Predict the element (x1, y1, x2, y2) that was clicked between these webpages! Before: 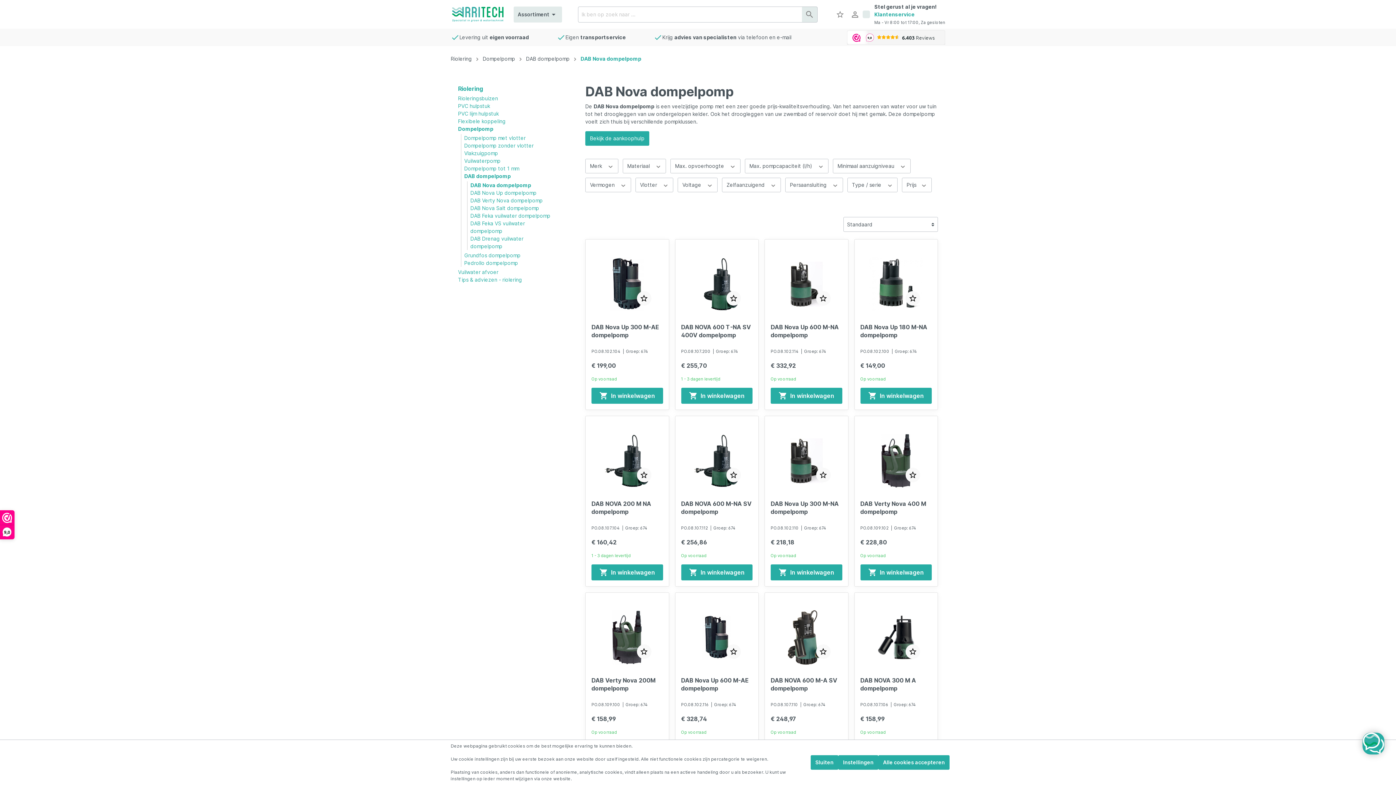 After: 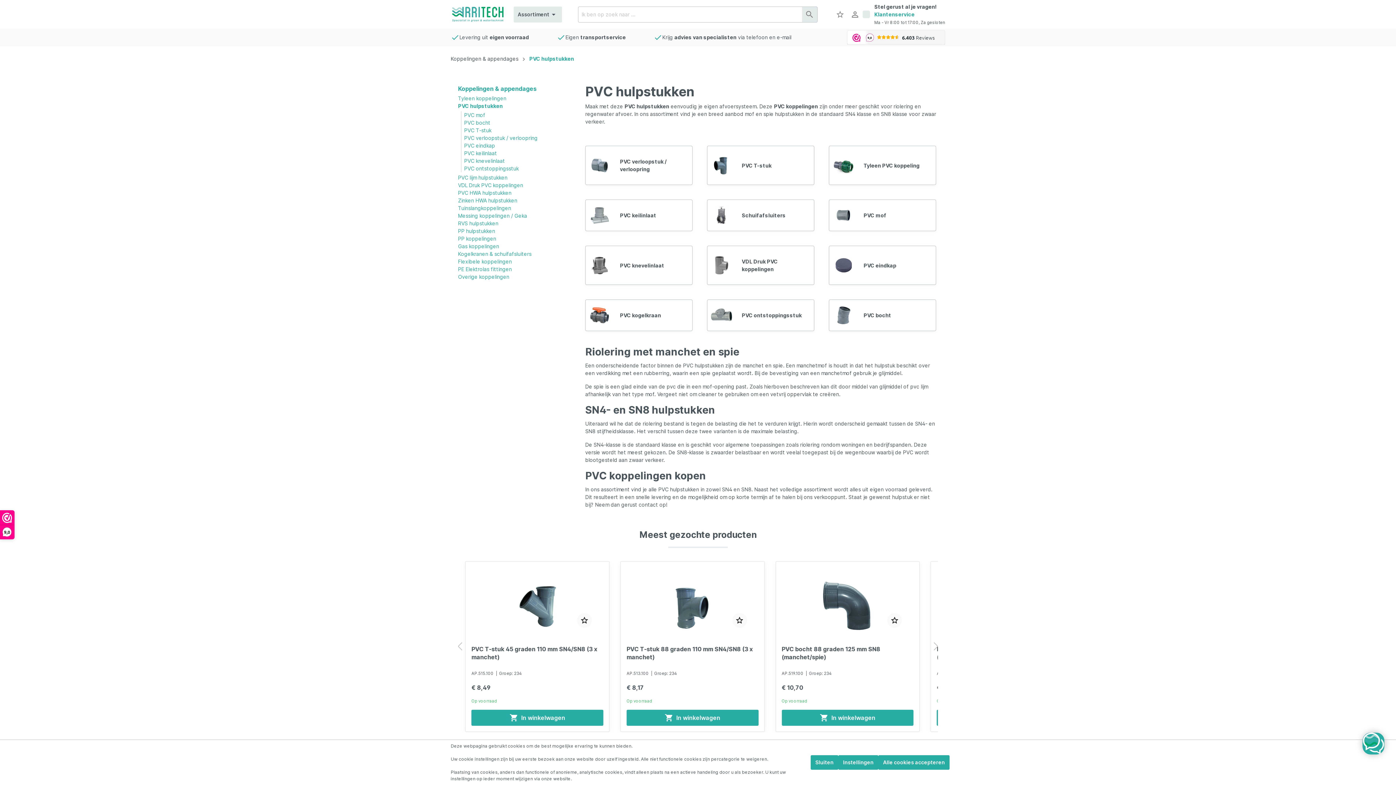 Action: label: PVC hulpstuk bbox: (458, 102, 490, 109)